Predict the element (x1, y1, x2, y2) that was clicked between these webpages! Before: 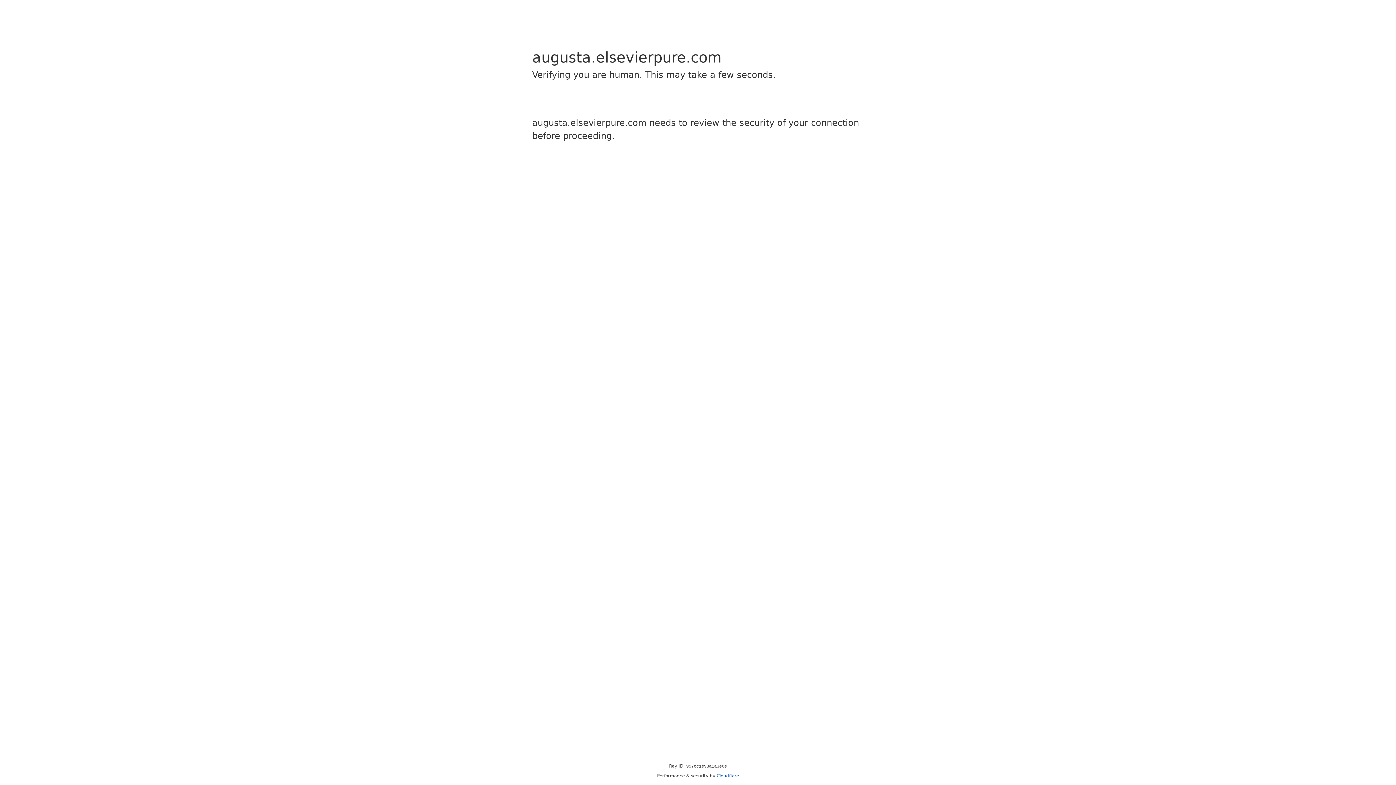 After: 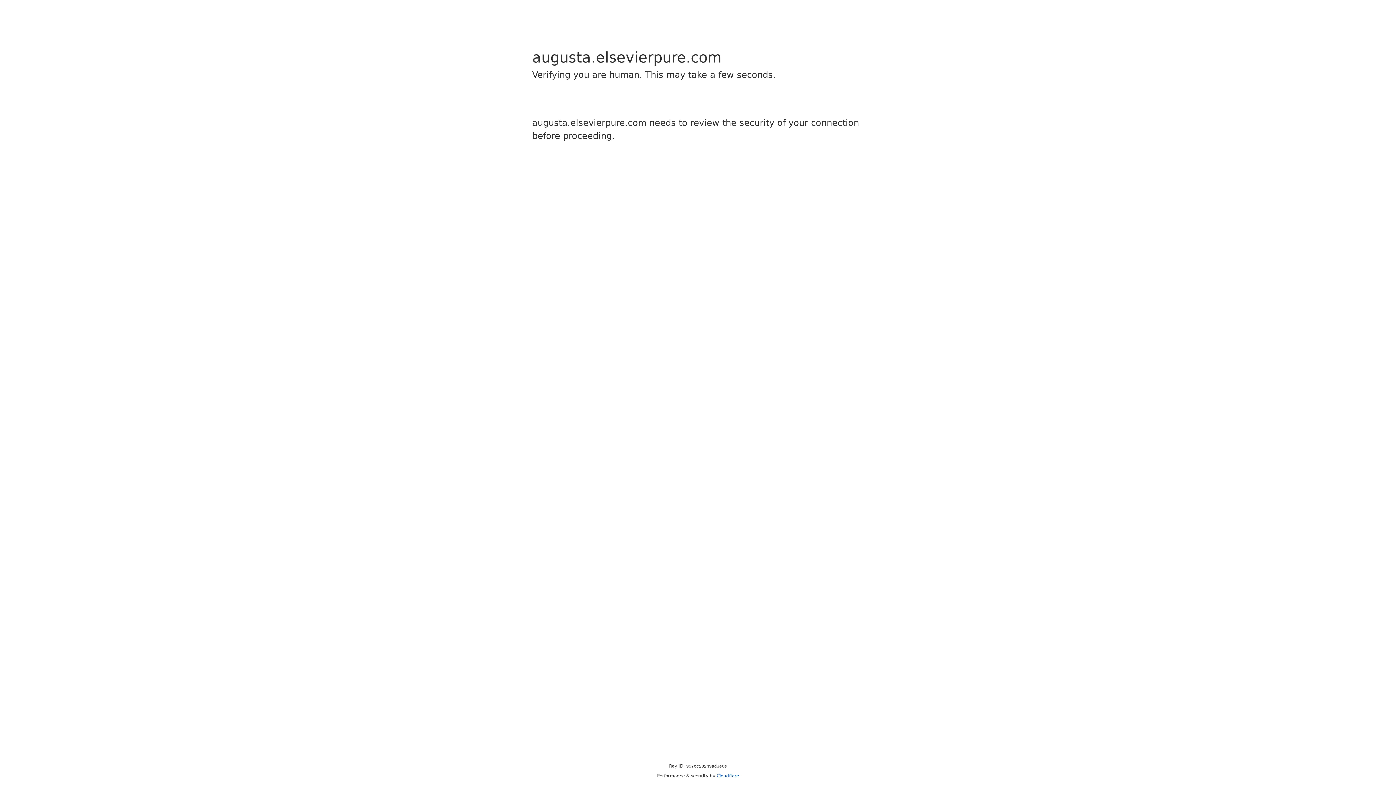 Action: label: Cloudflare bbox: (716, 773, 739, 778)